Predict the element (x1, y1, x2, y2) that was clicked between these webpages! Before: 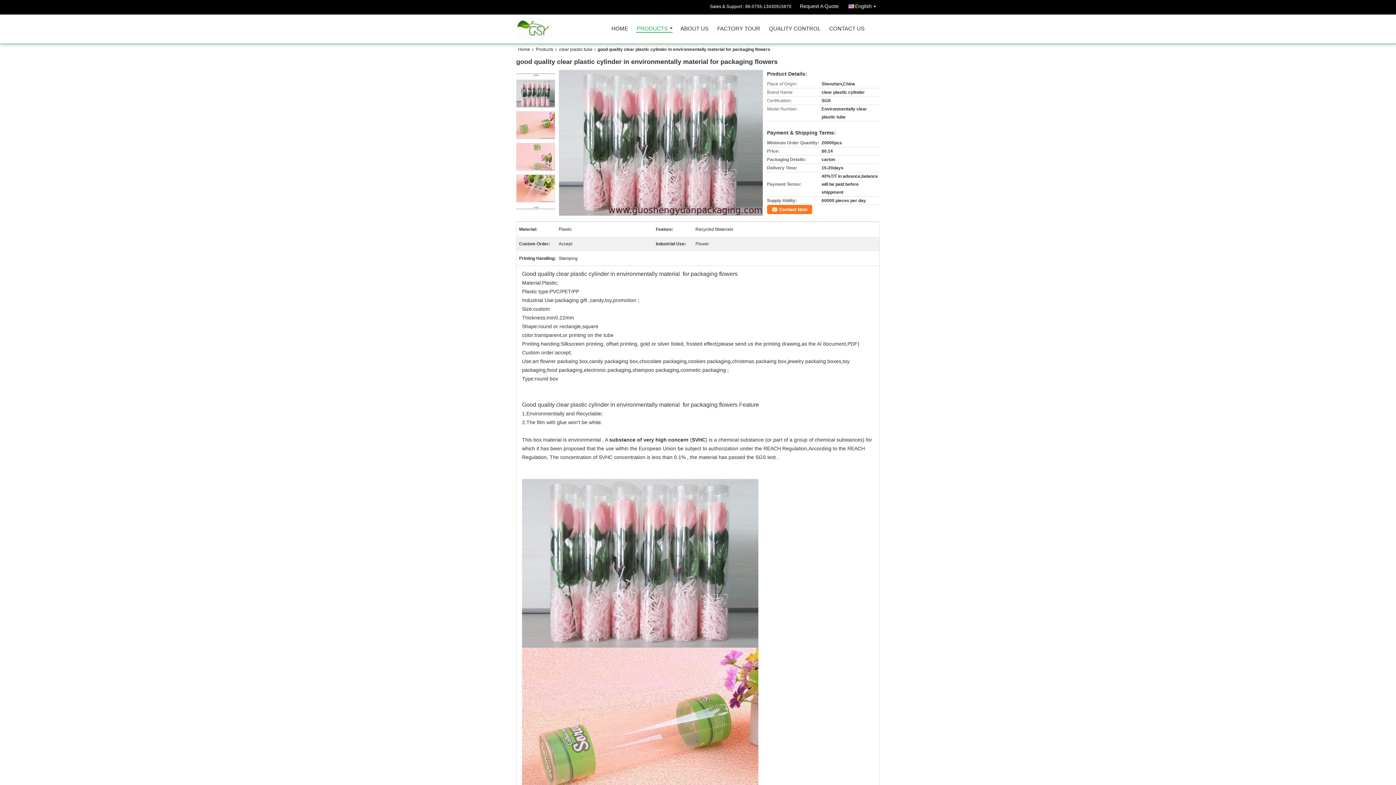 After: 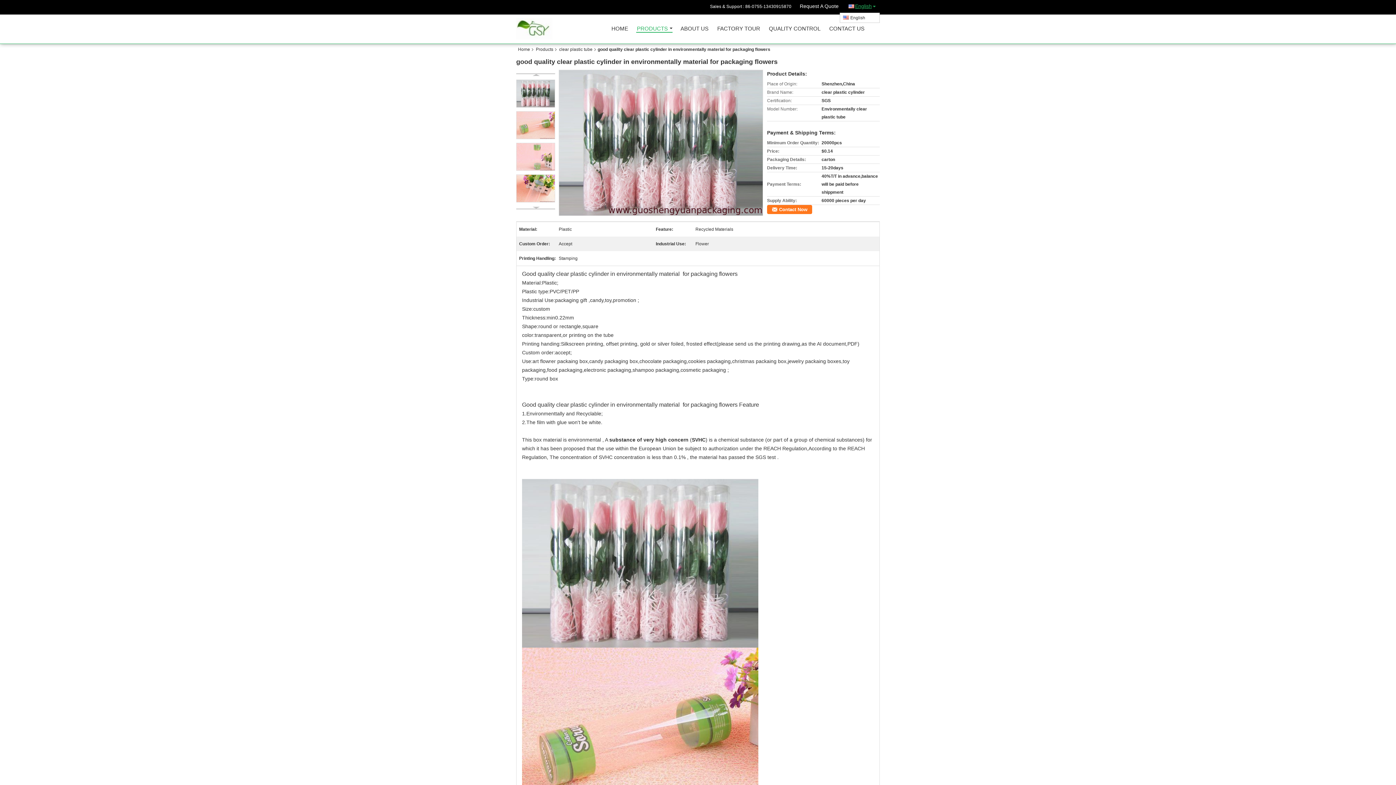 Action: label: English bbox: (847, 0, 880, 10)